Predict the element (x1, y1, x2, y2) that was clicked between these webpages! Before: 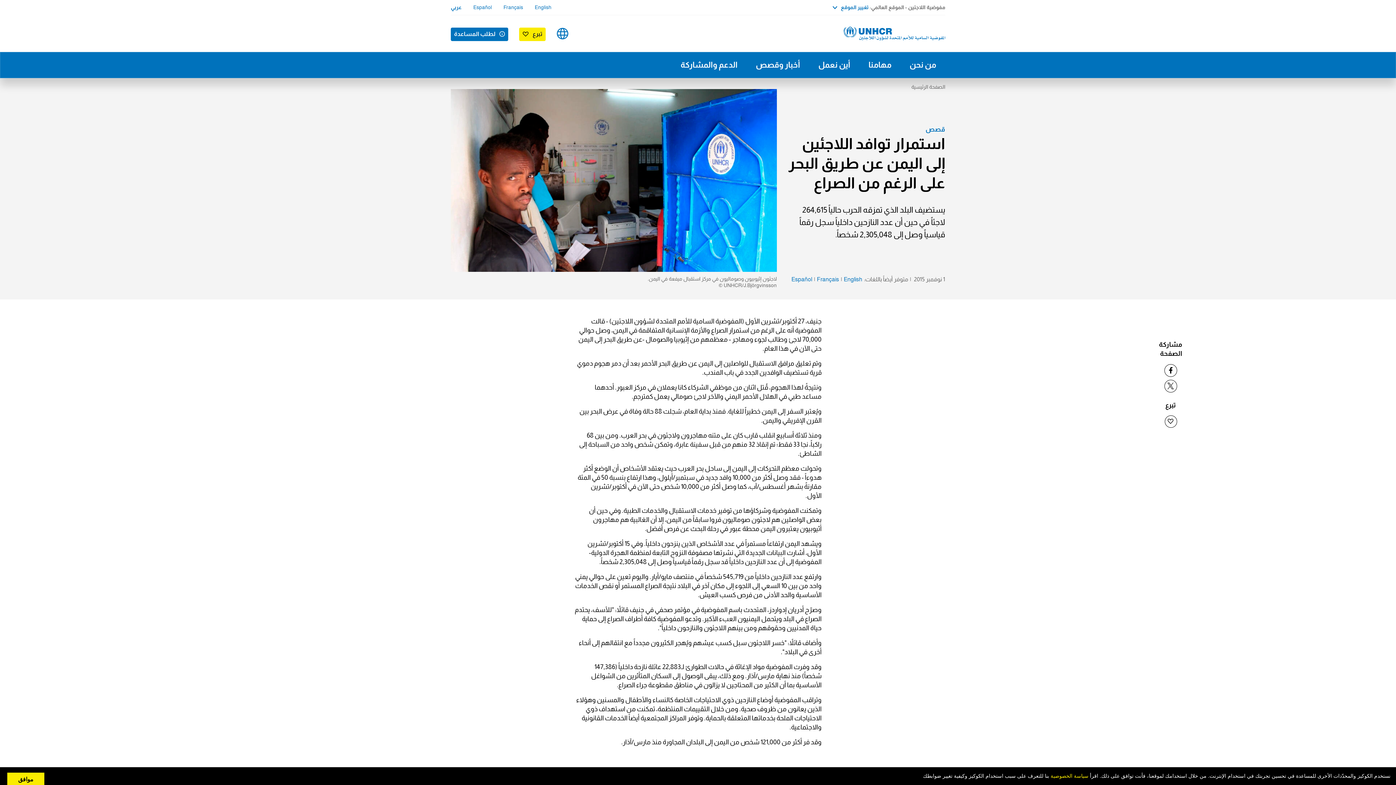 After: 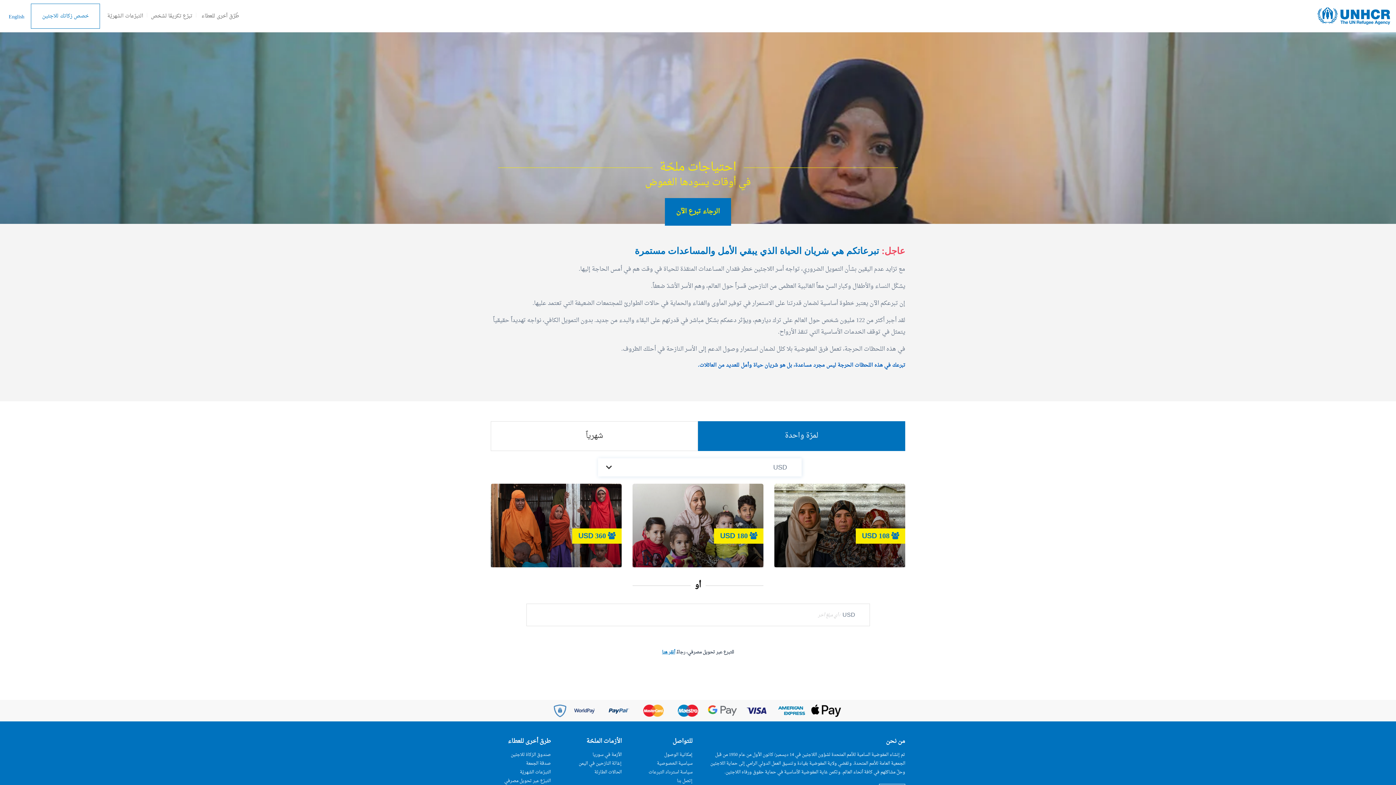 Action: label: تبرع bbox: (519, 27, 545, 41)